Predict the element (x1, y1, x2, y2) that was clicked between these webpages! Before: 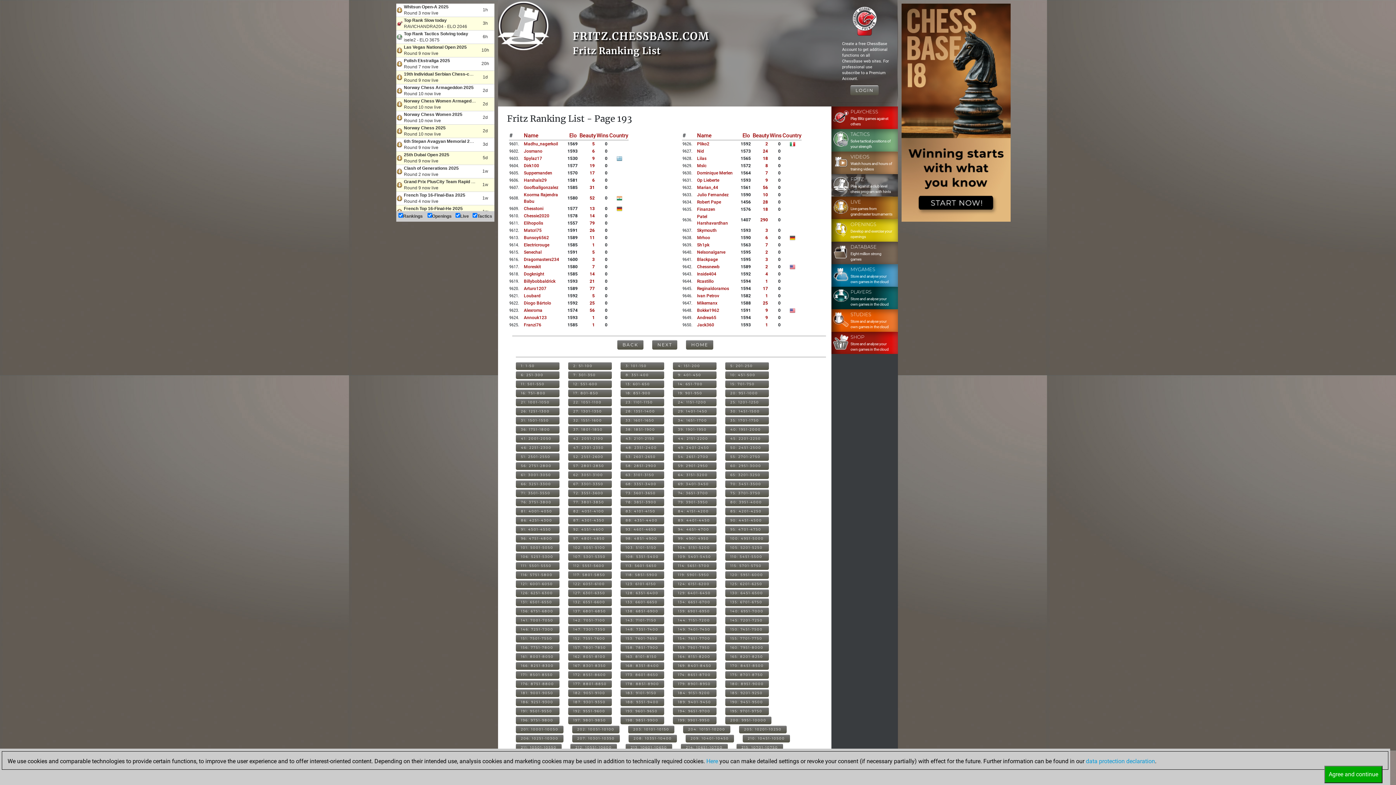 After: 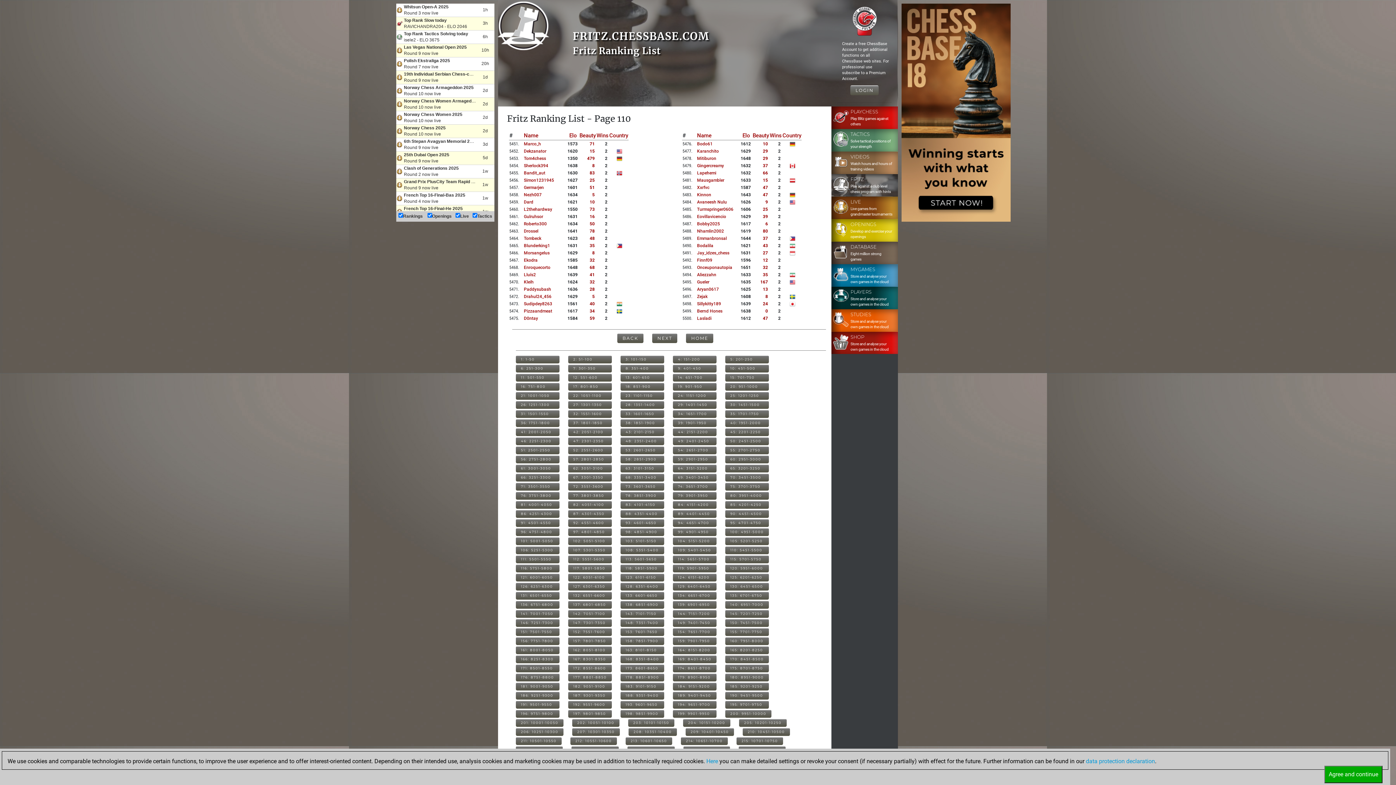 Action: label: 110: 5451-5500 bbox: (725, 553, 769, 561)